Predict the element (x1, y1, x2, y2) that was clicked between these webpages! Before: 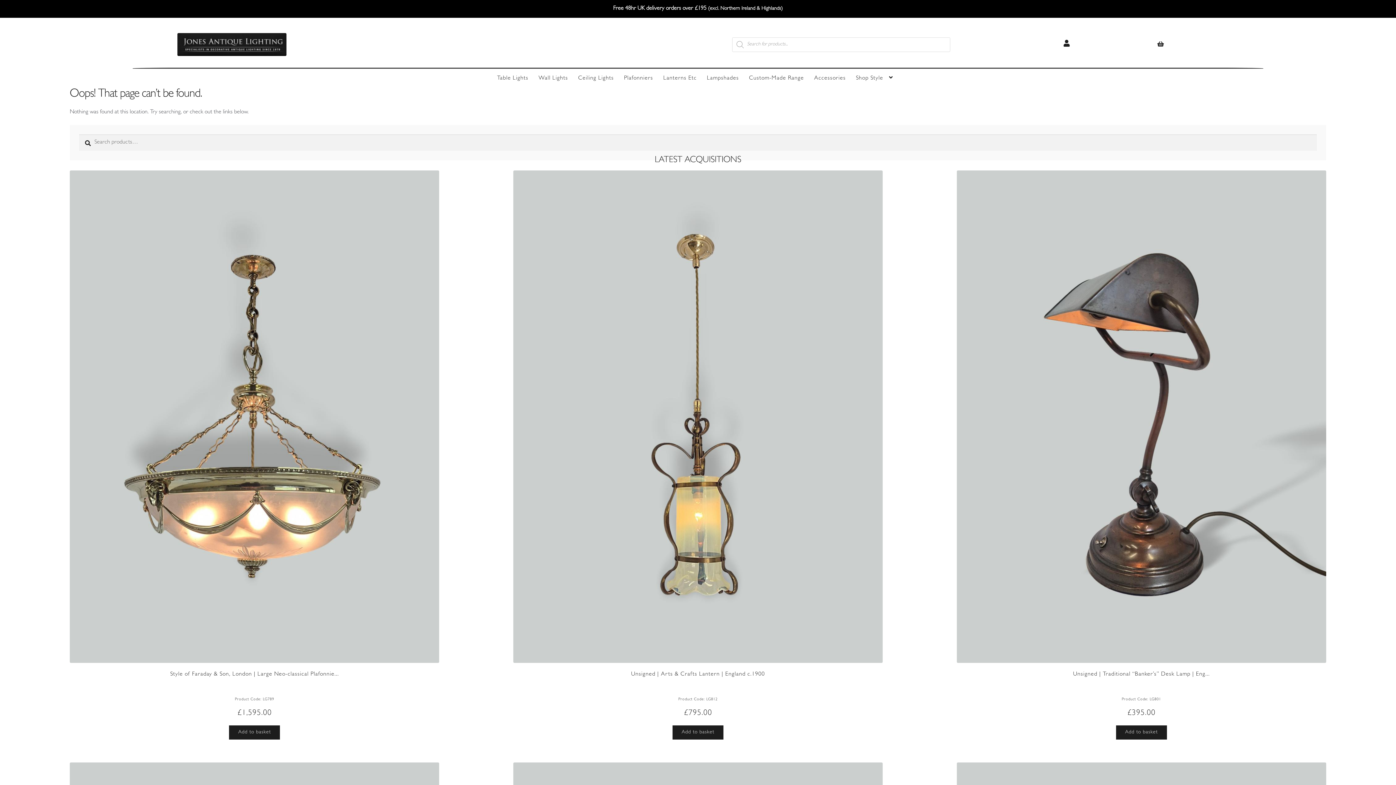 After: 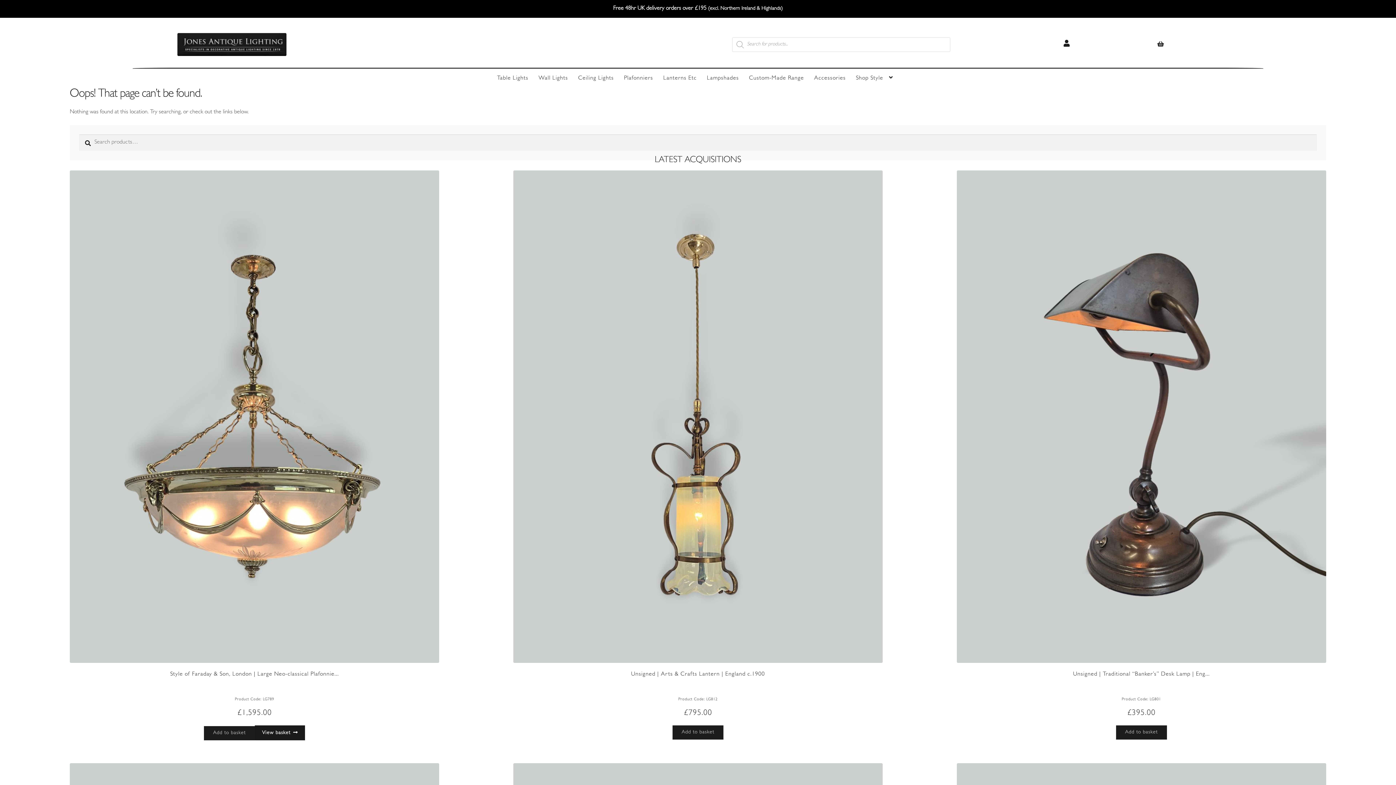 Action: label: Add to basket: “Style of Faraday & Son, London | Large Neo-classical Plafonnier | England c.1910” bbox: (229, 725, 280, 740)